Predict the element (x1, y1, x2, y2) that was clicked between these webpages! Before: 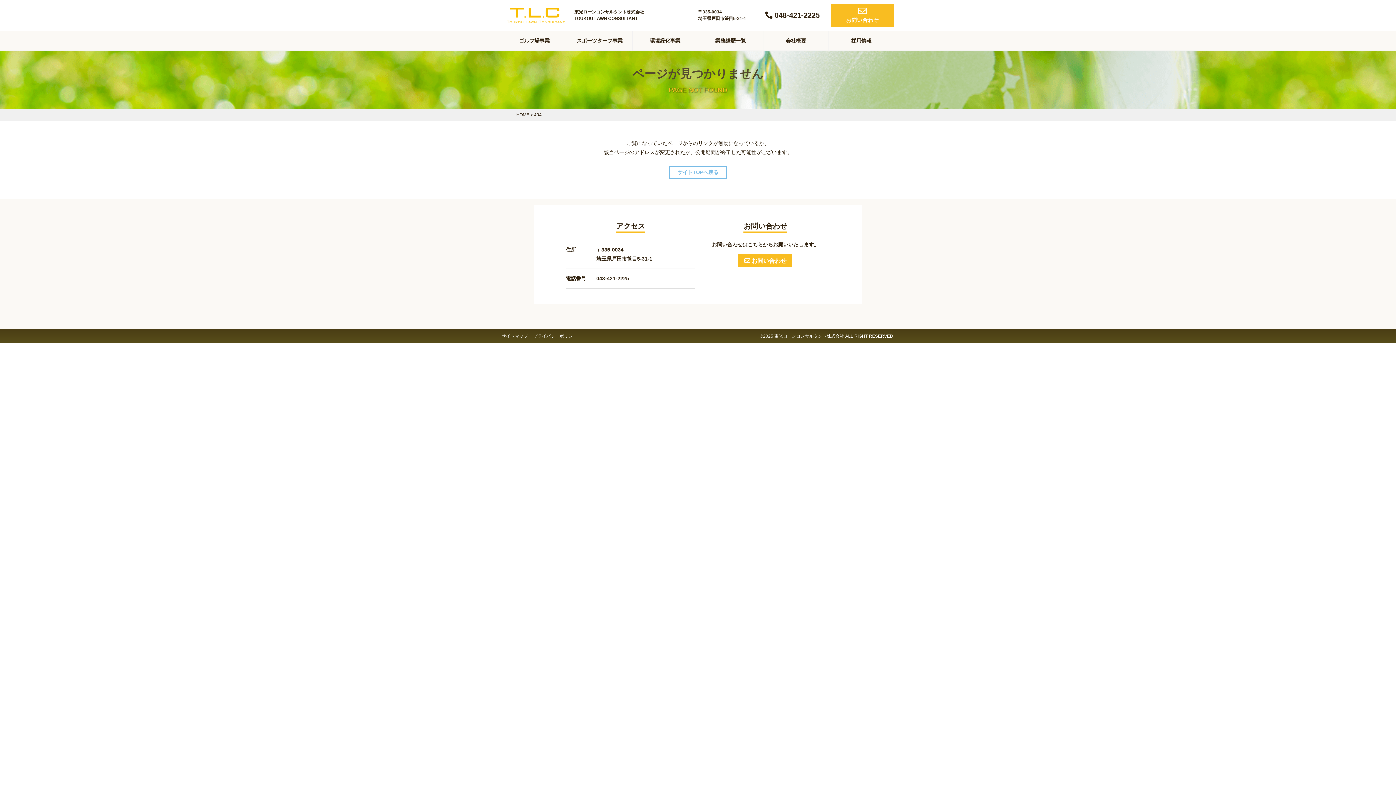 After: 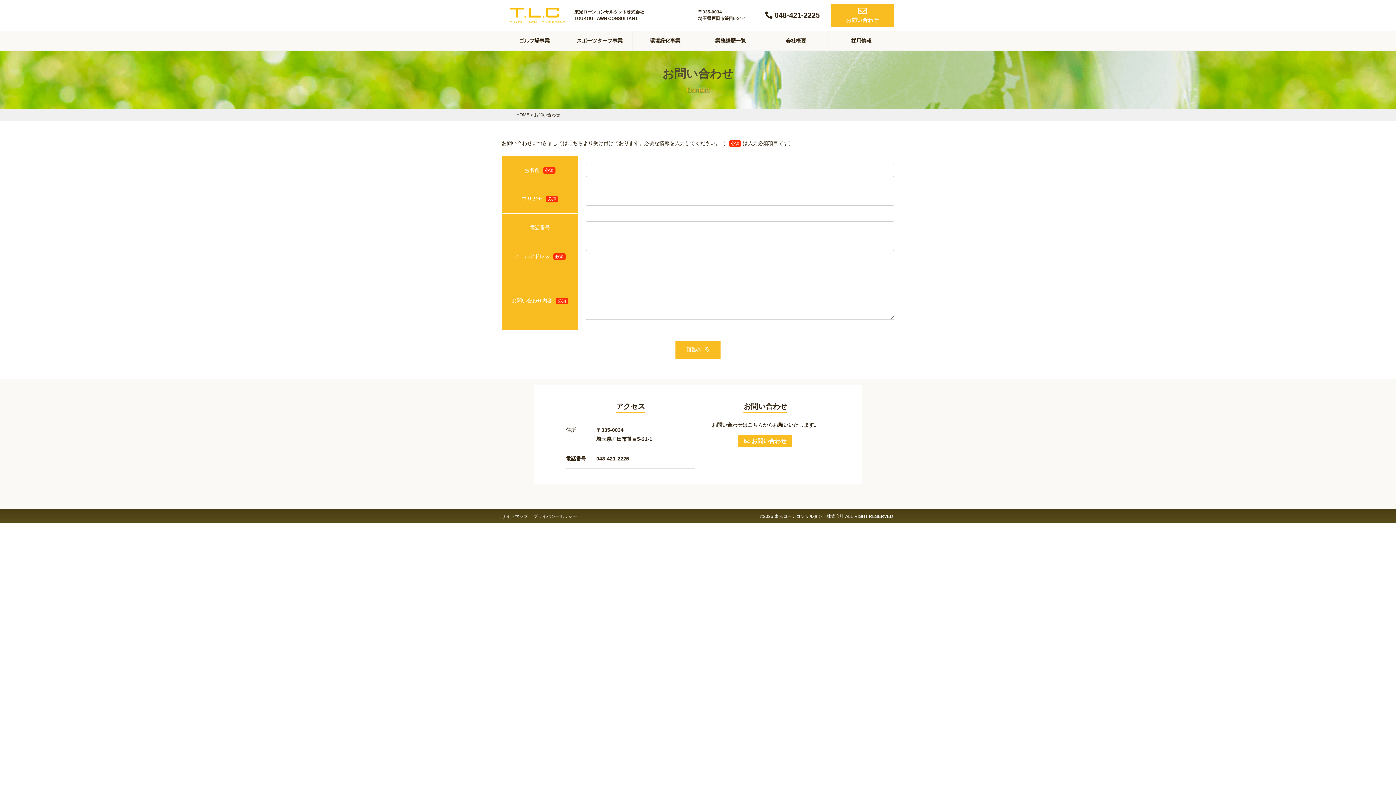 Action: bbox: (831, 3, 894, 27) label: お問い合わせ